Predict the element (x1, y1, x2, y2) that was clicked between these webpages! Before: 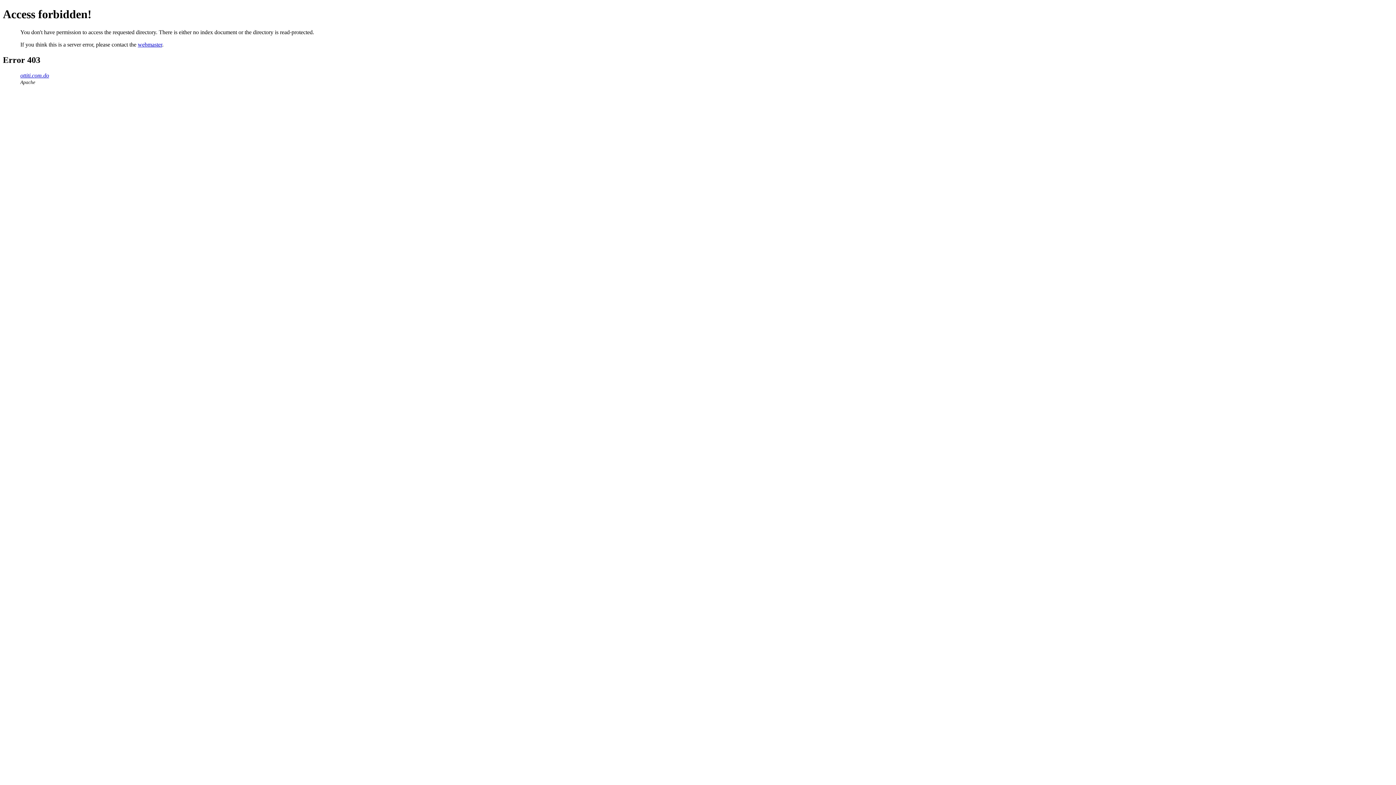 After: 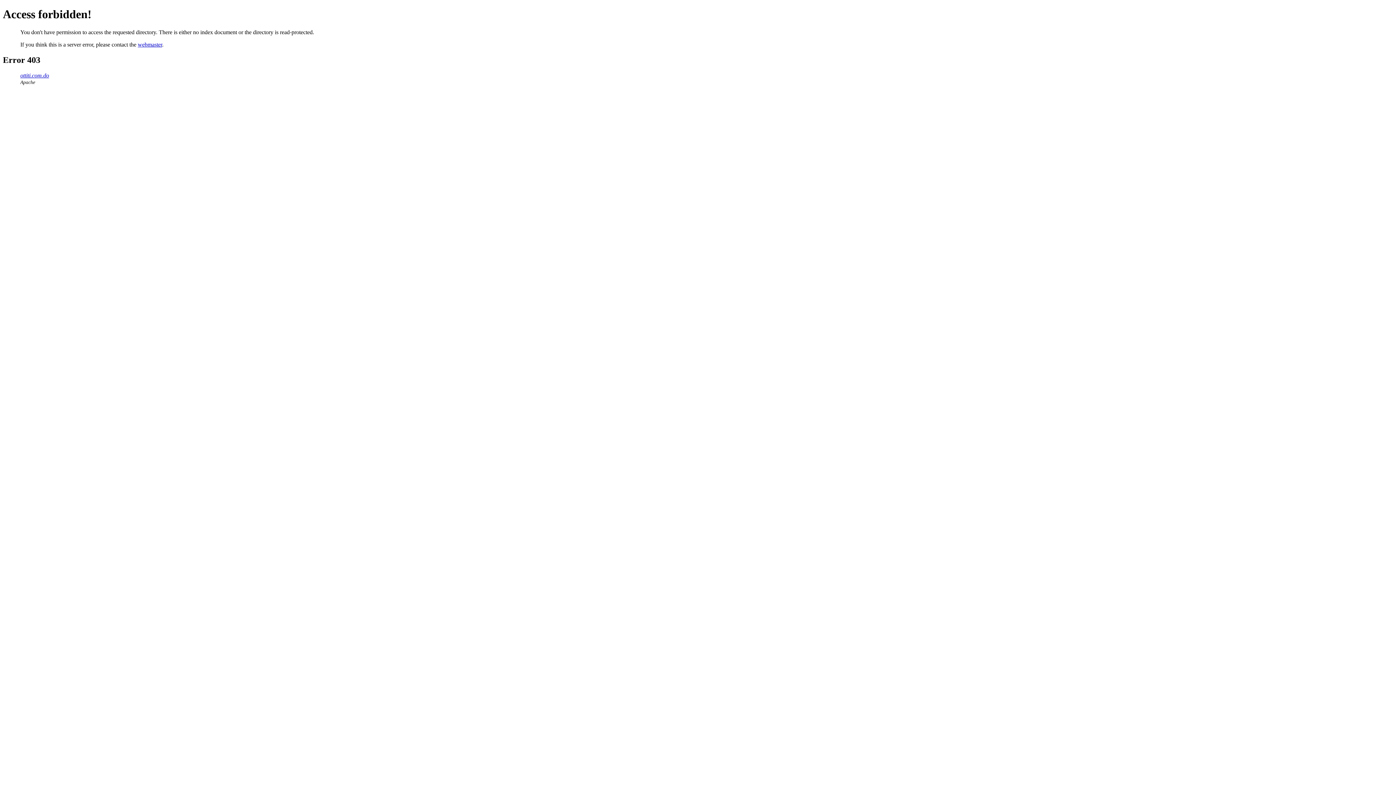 Action: label: ottiti.com.do bbox: (20, 72, 49, 78)